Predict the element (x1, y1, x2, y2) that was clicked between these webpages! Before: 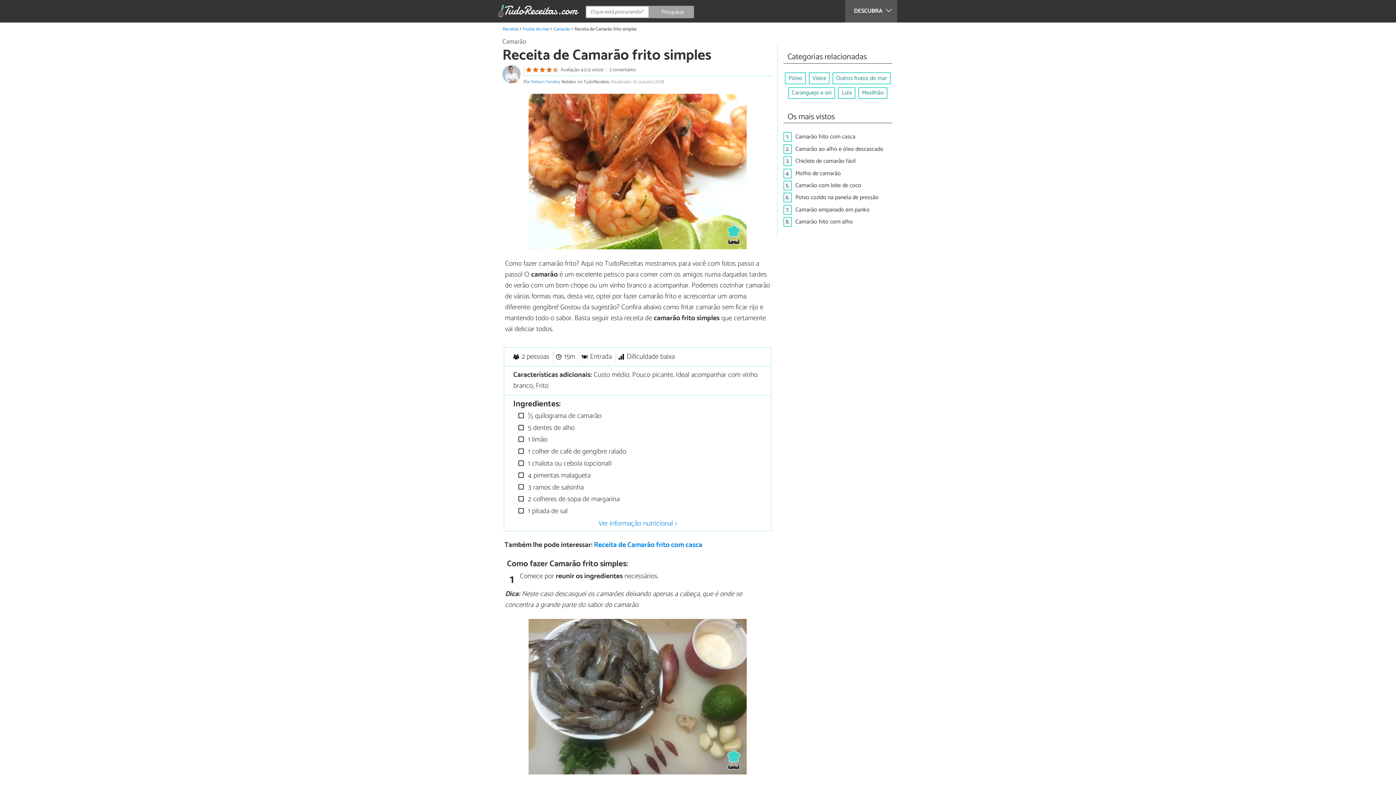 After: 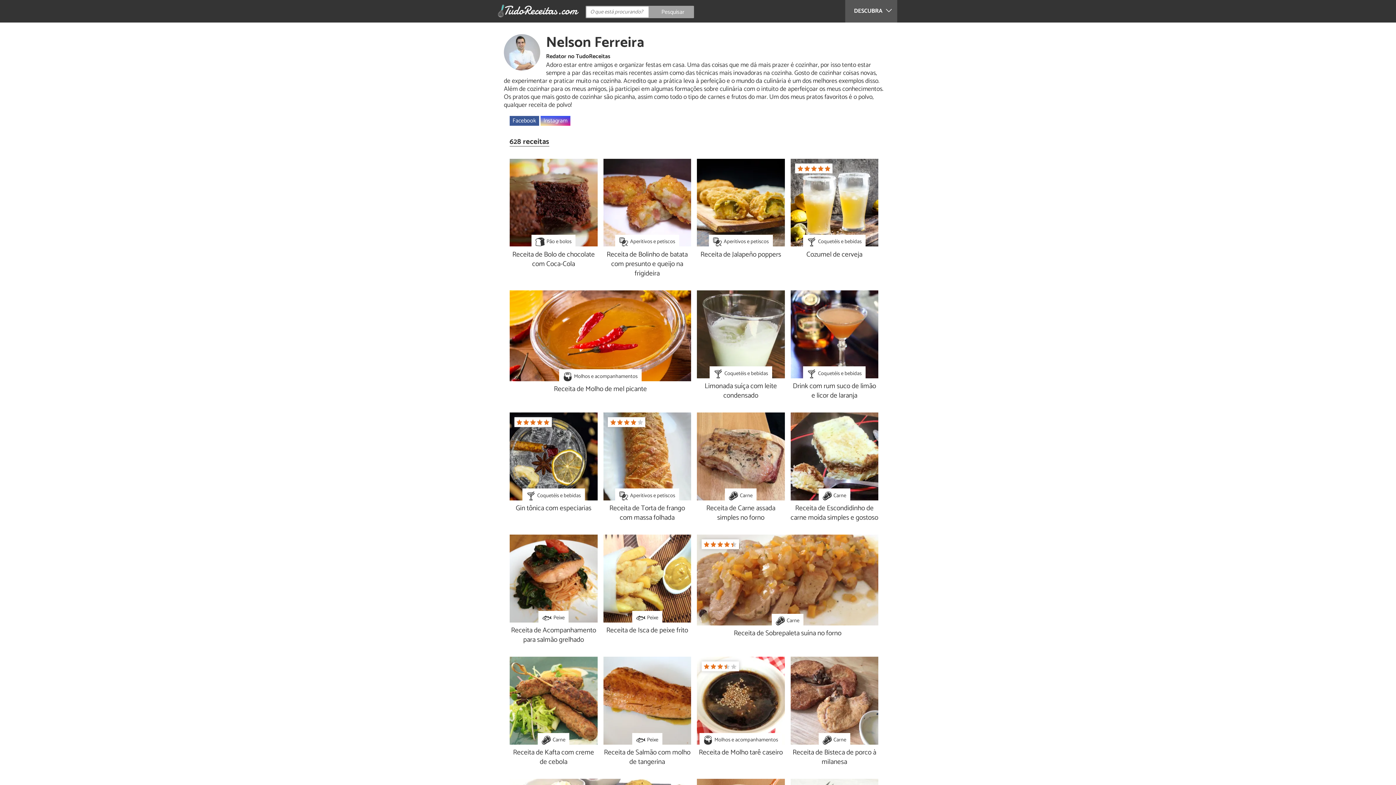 Action: bbox: (502, 64, 520, 83)